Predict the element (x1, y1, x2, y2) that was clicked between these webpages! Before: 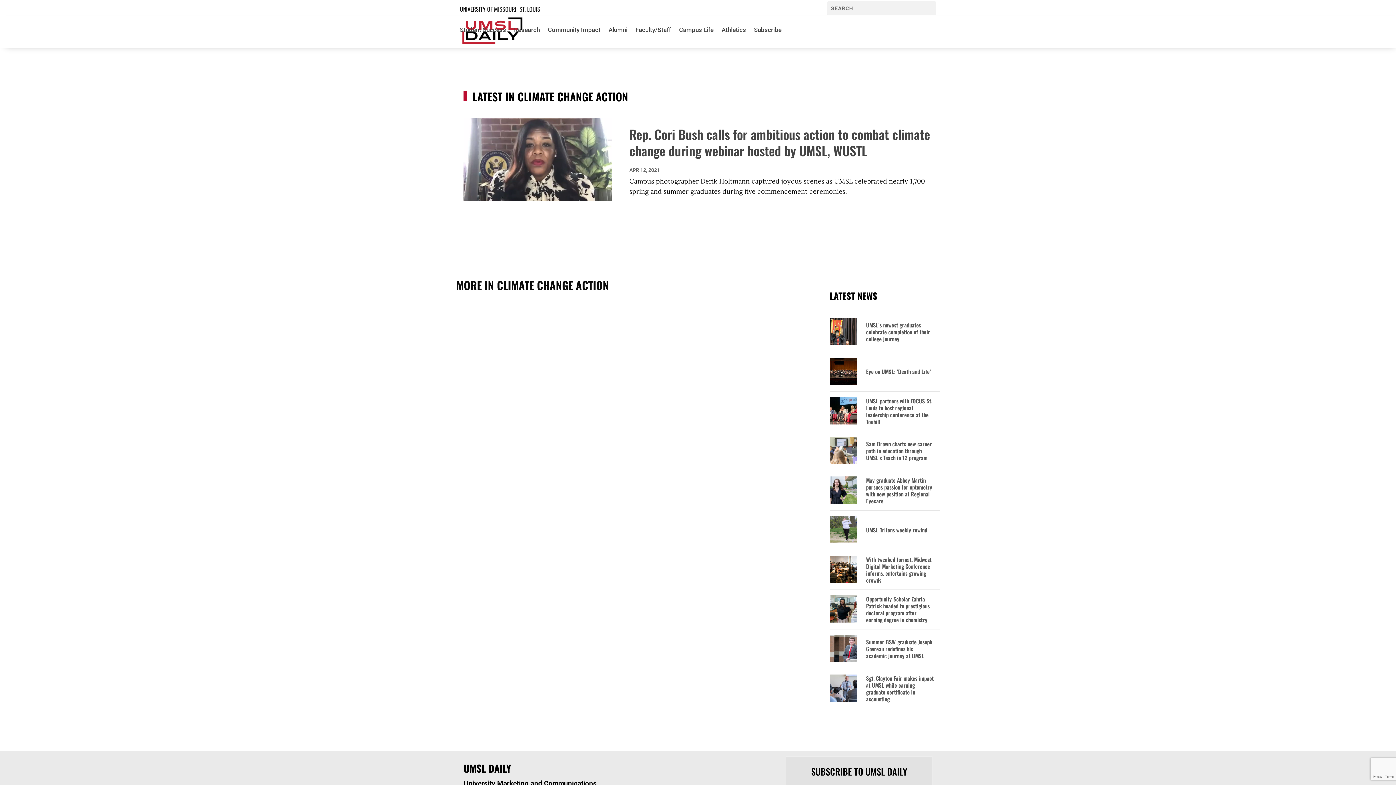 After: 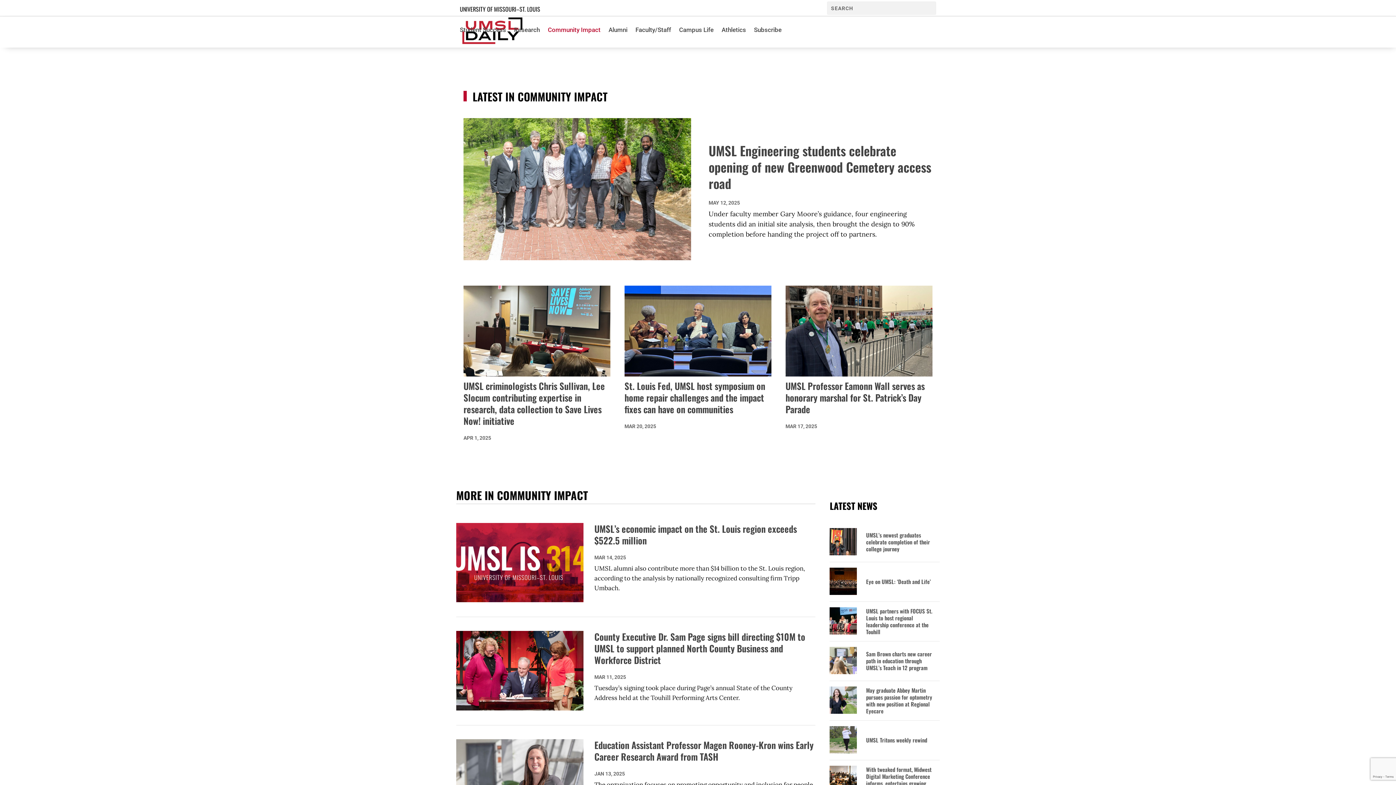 Action: bbox: (548, 16, 600, 43) label: Community Impact